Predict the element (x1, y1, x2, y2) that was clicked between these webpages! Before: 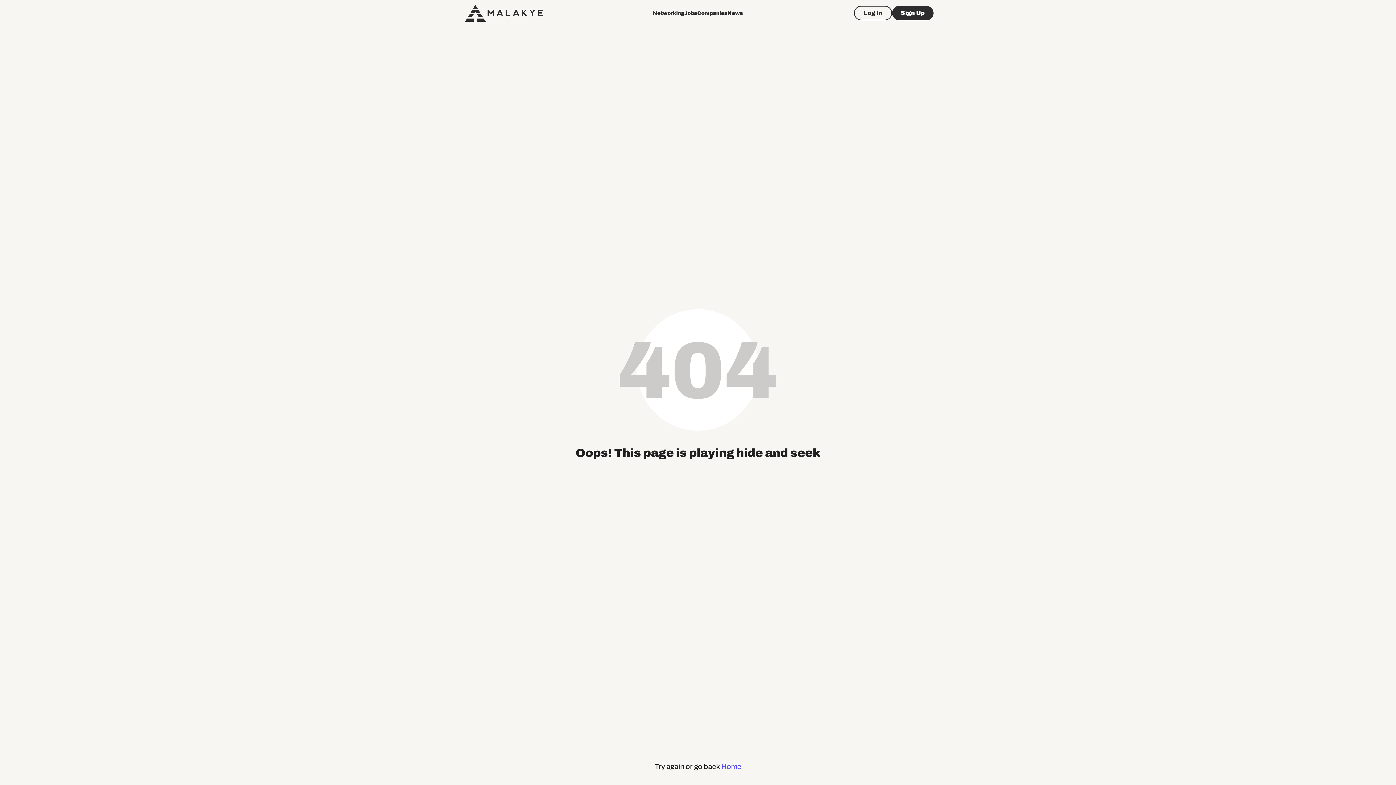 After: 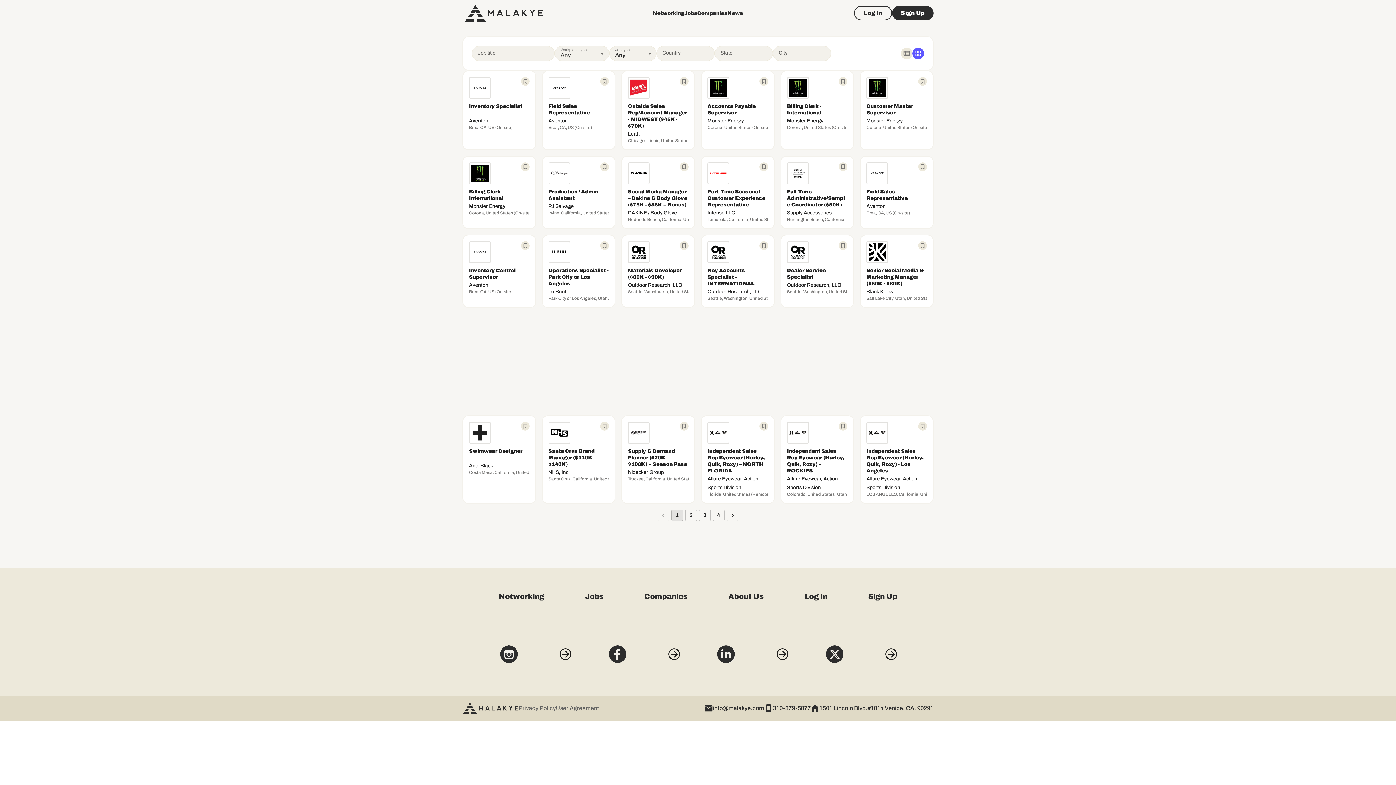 Action: bbox: (684, 9, 697, 16) label: Jobs